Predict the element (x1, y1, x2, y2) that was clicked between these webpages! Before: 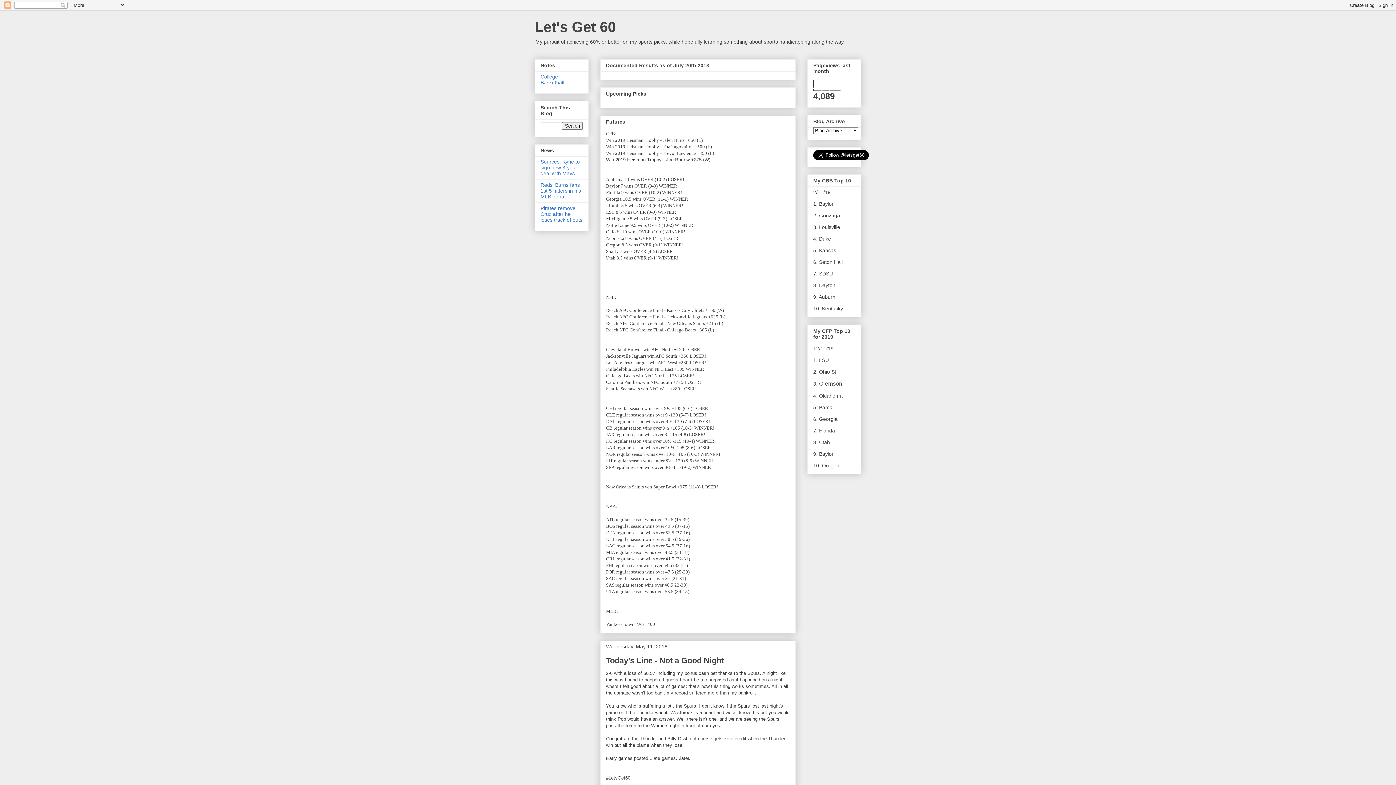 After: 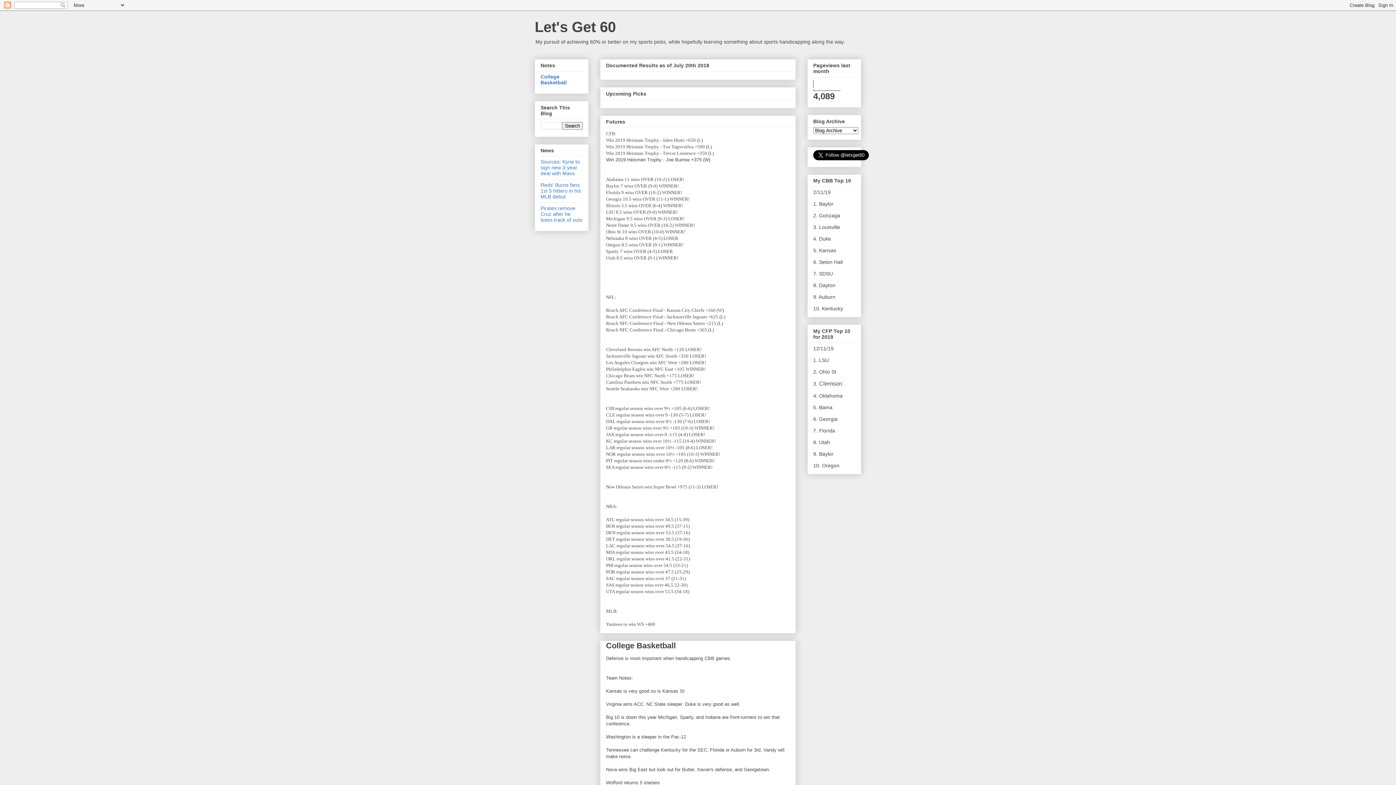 Action: label: College Basketball bbox: (540, 73, 564, 85)